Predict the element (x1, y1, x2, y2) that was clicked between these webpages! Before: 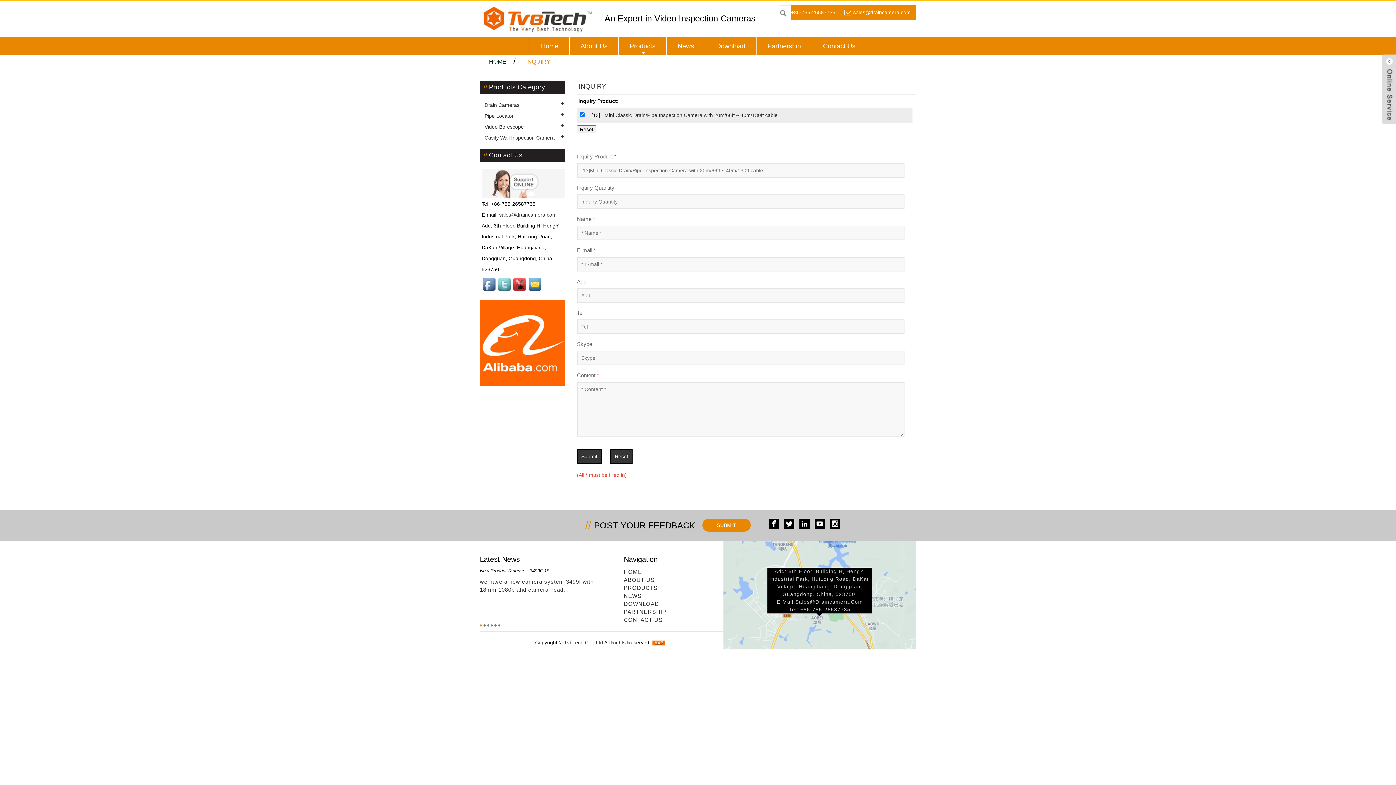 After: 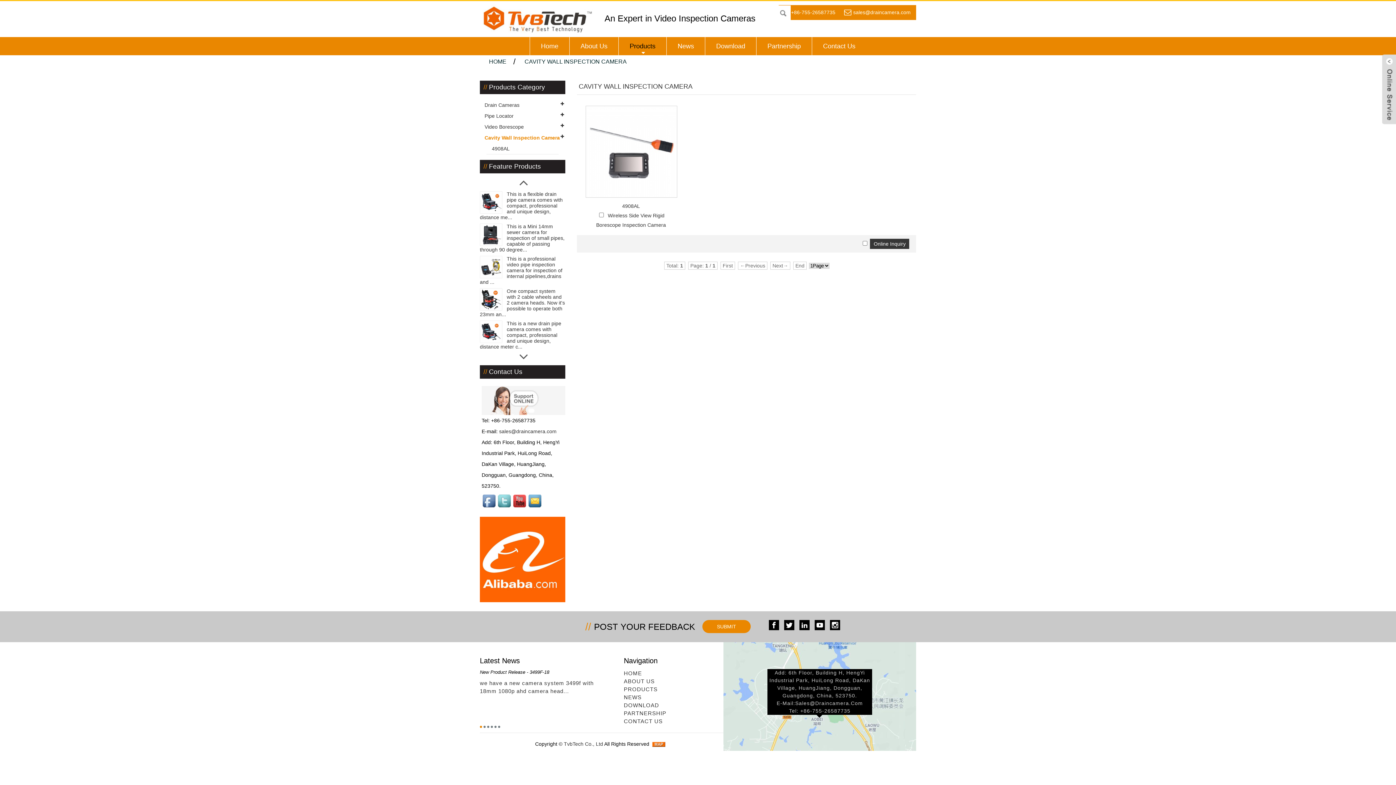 Action: label: Cavity Wall Inspection Camera bbox: (480, 132, 565, 143)